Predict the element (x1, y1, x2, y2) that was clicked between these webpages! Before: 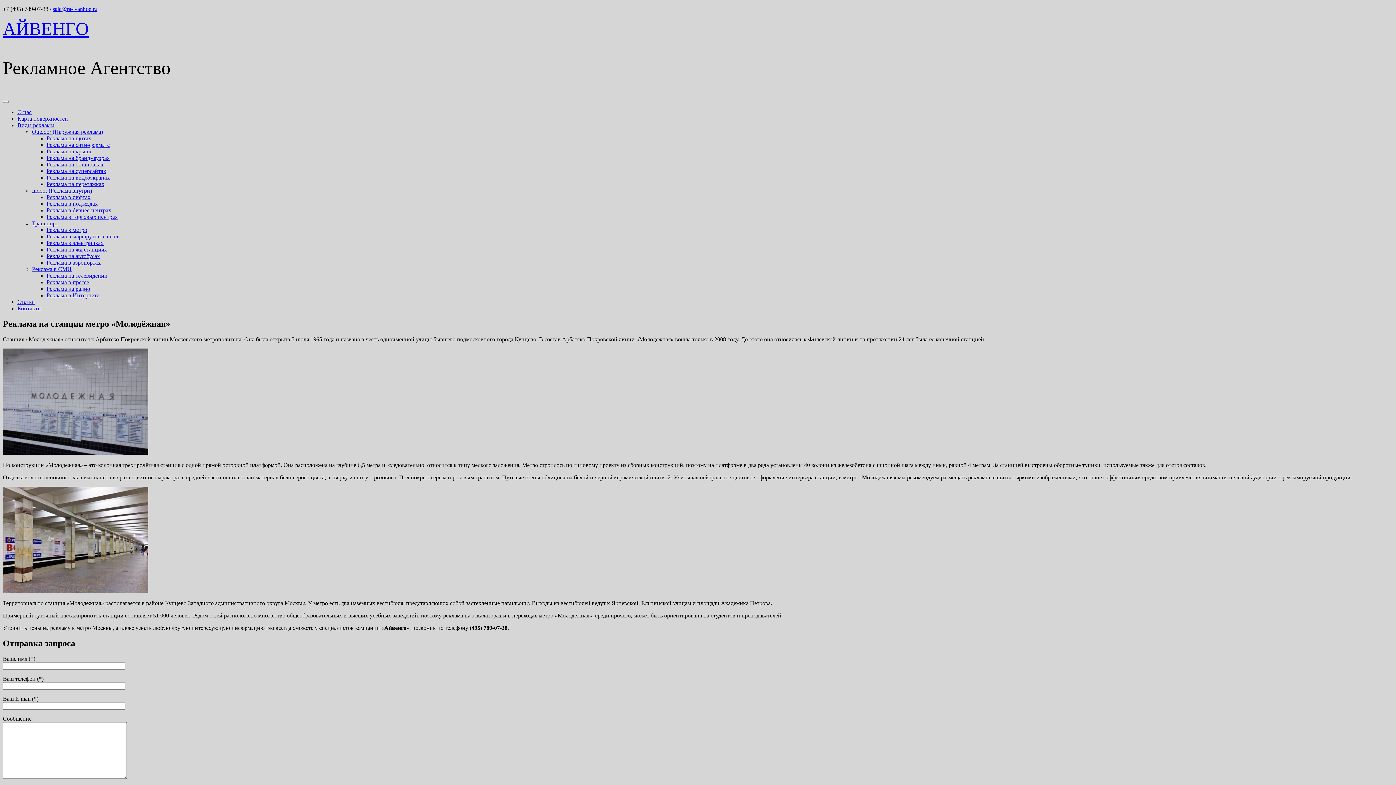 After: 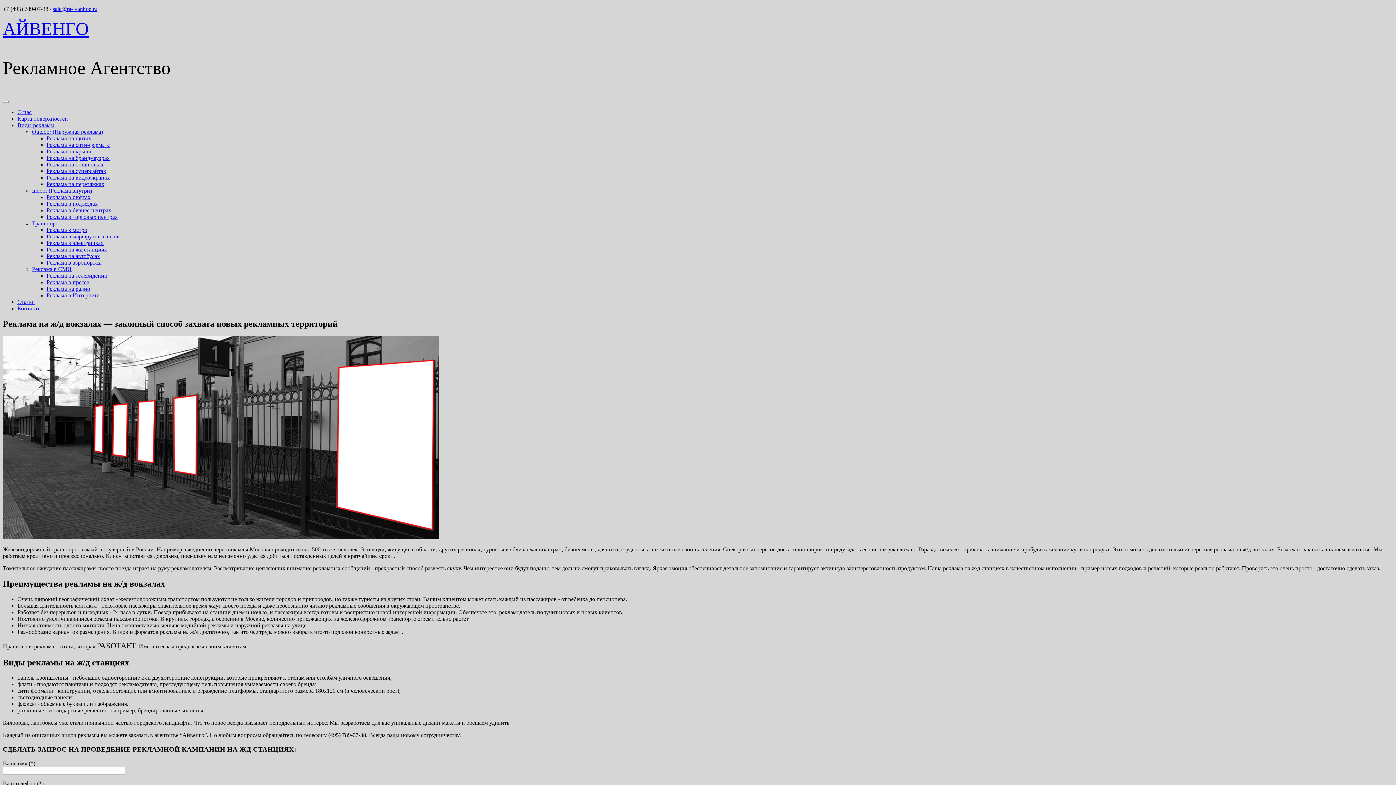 Action: bbox: (46, 246, 106, 252) label: Реклама на жд станциях